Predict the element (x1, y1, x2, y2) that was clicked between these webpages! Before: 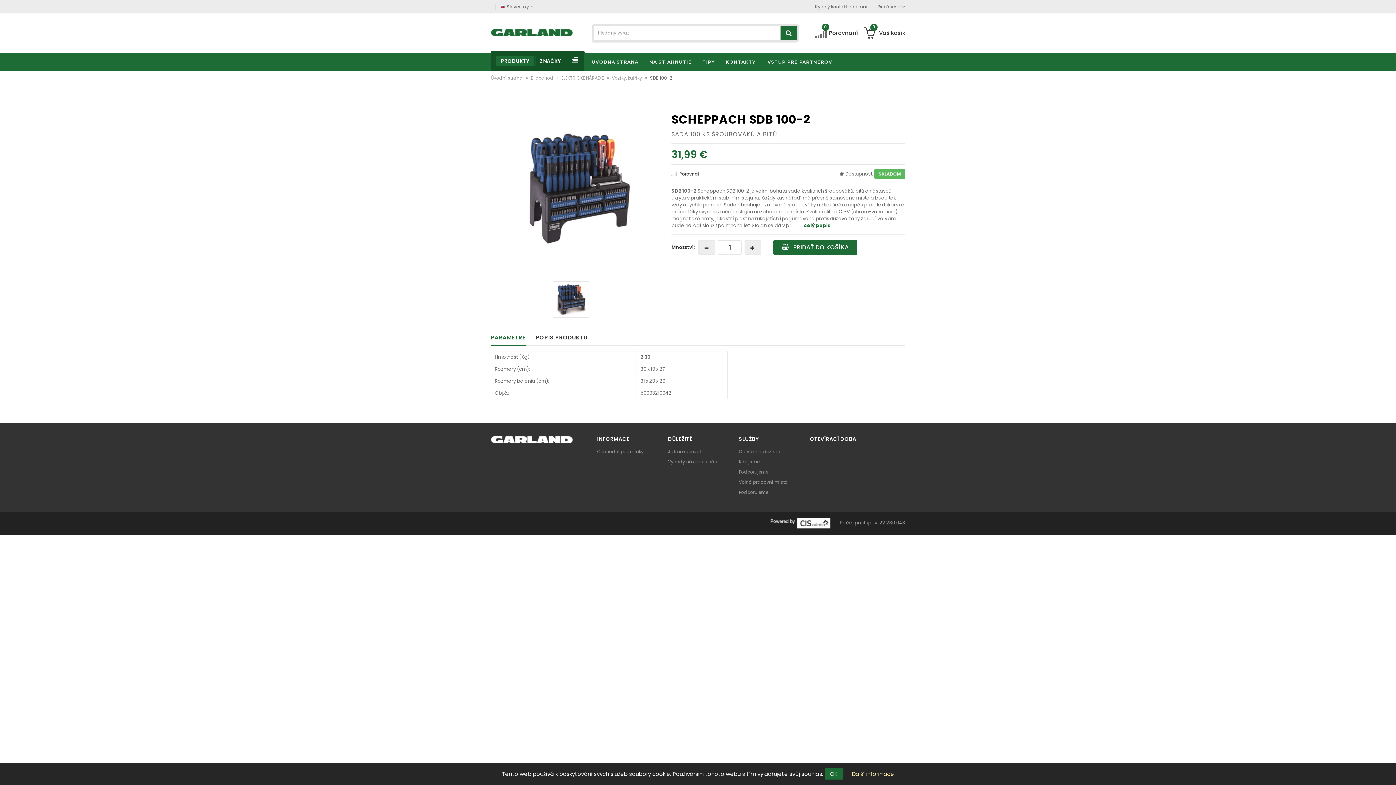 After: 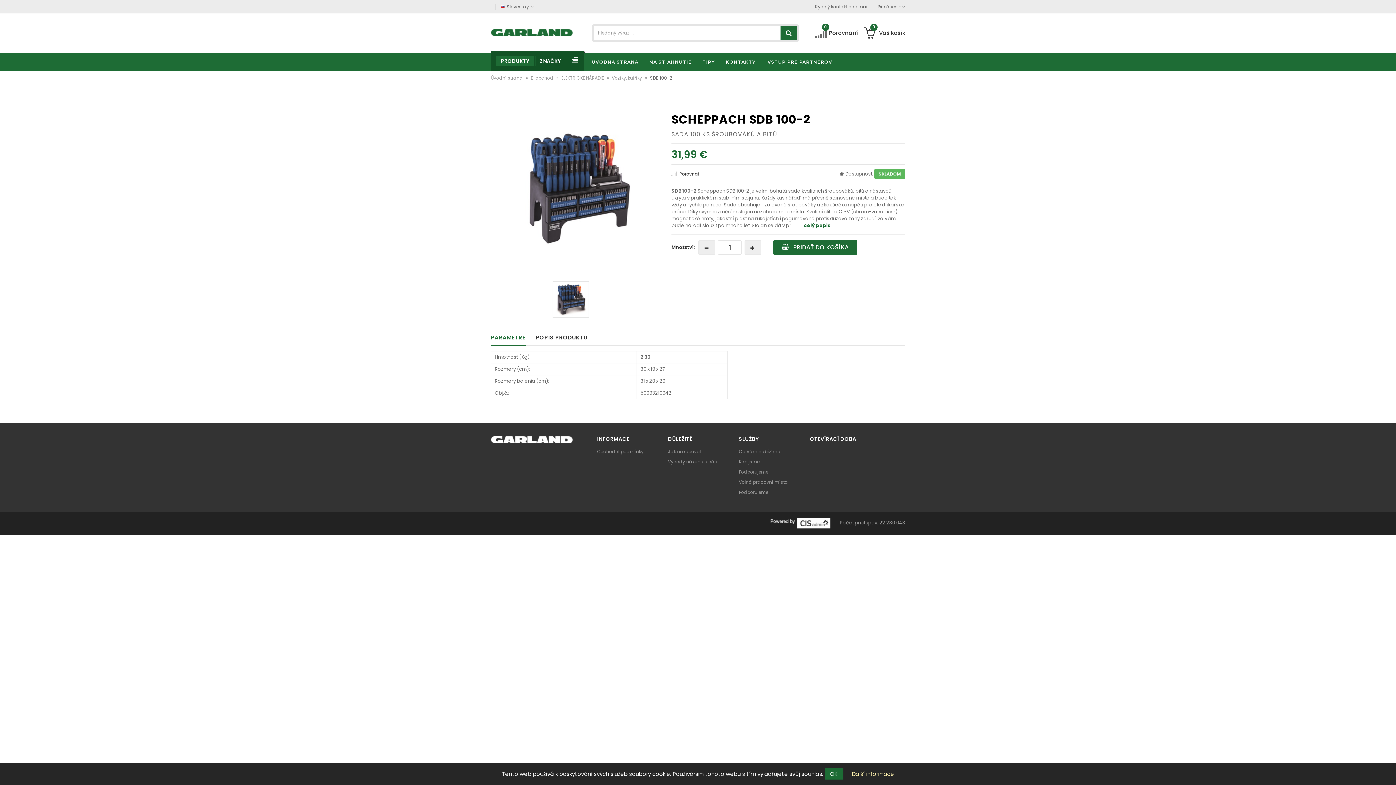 Action: bbox: (769, 519, 832, 526)